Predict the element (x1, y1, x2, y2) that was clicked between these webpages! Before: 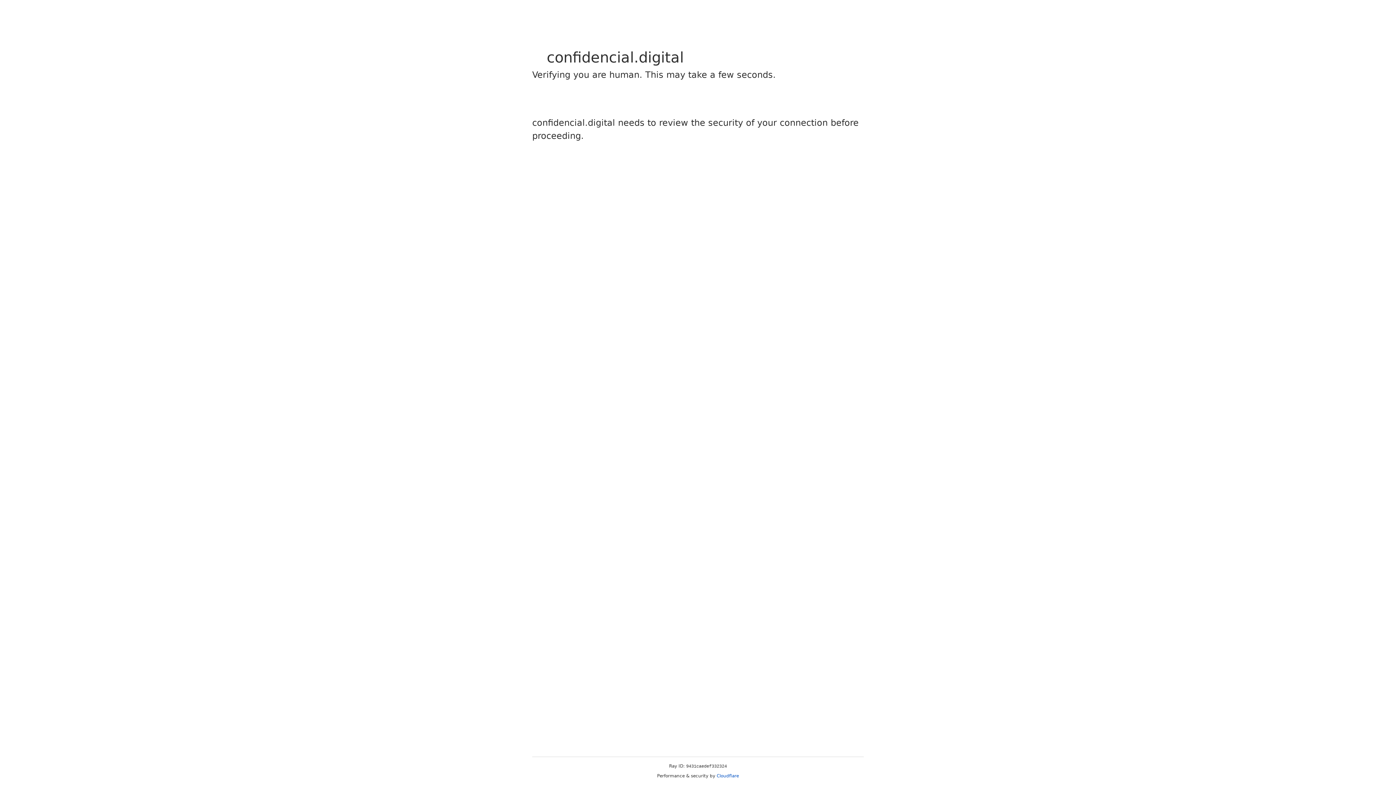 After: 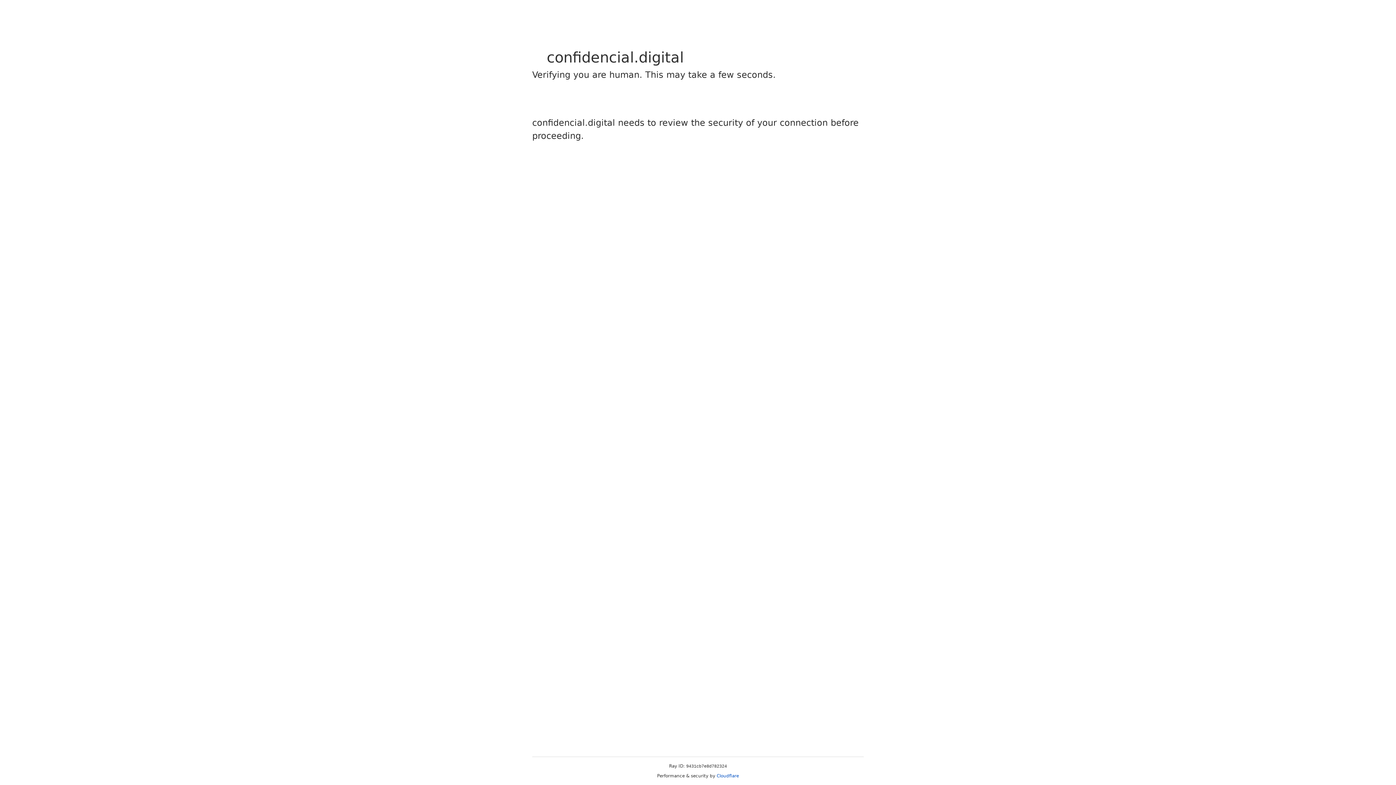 Action: bbox: (716, 773, 739, 778) label: Cloudflare